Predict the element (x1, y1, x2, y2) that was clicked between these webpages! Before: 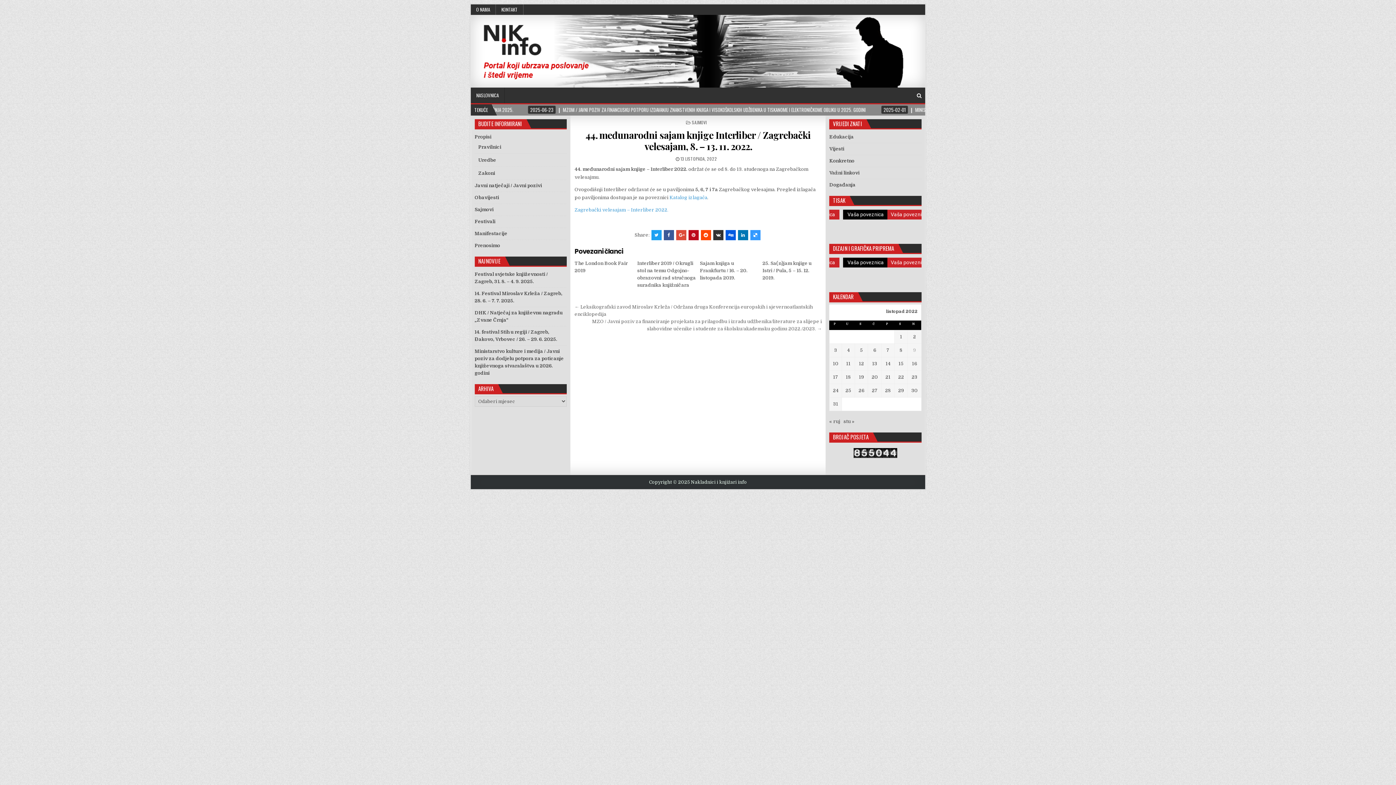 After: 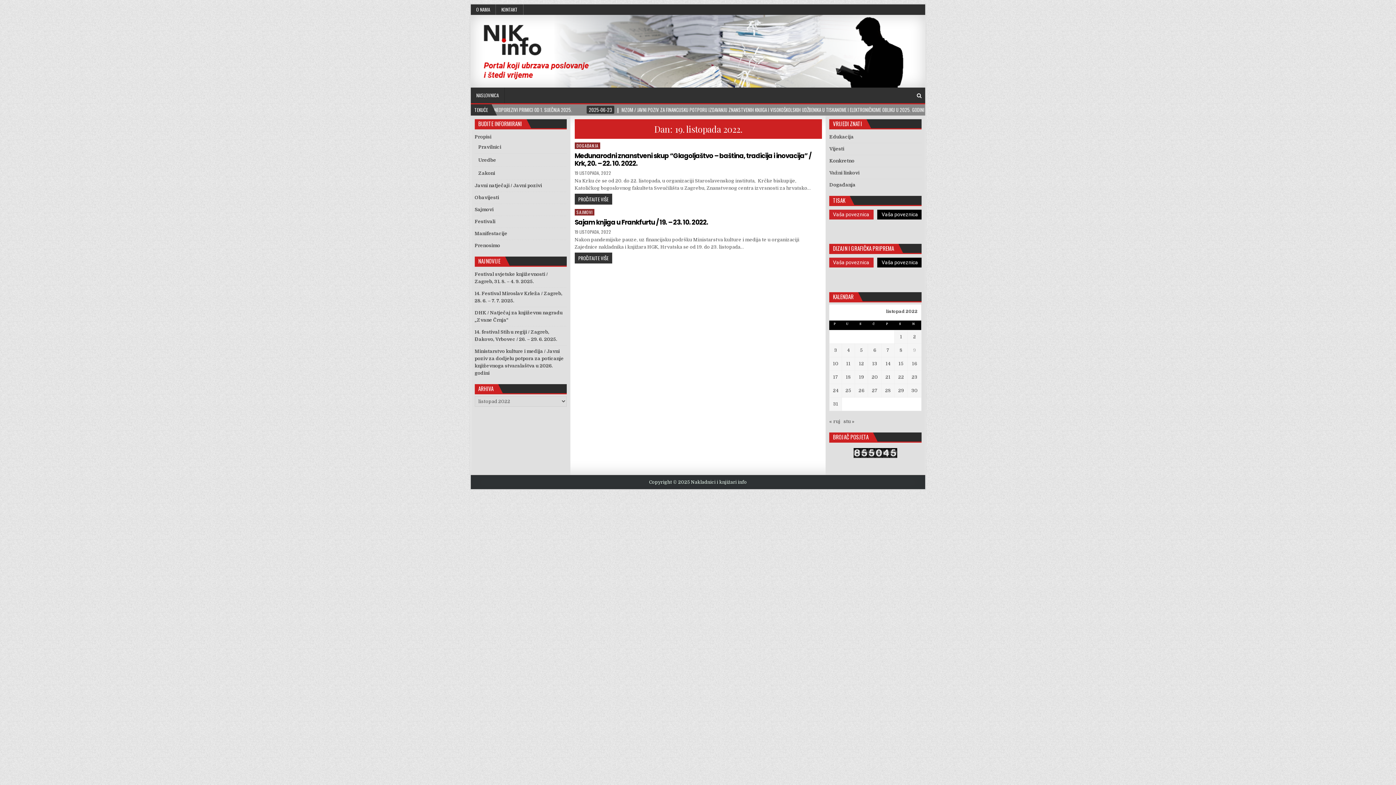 Action: label: Objave publicirane u 19. October 2022. bbox: (859, 374, 864, 379)